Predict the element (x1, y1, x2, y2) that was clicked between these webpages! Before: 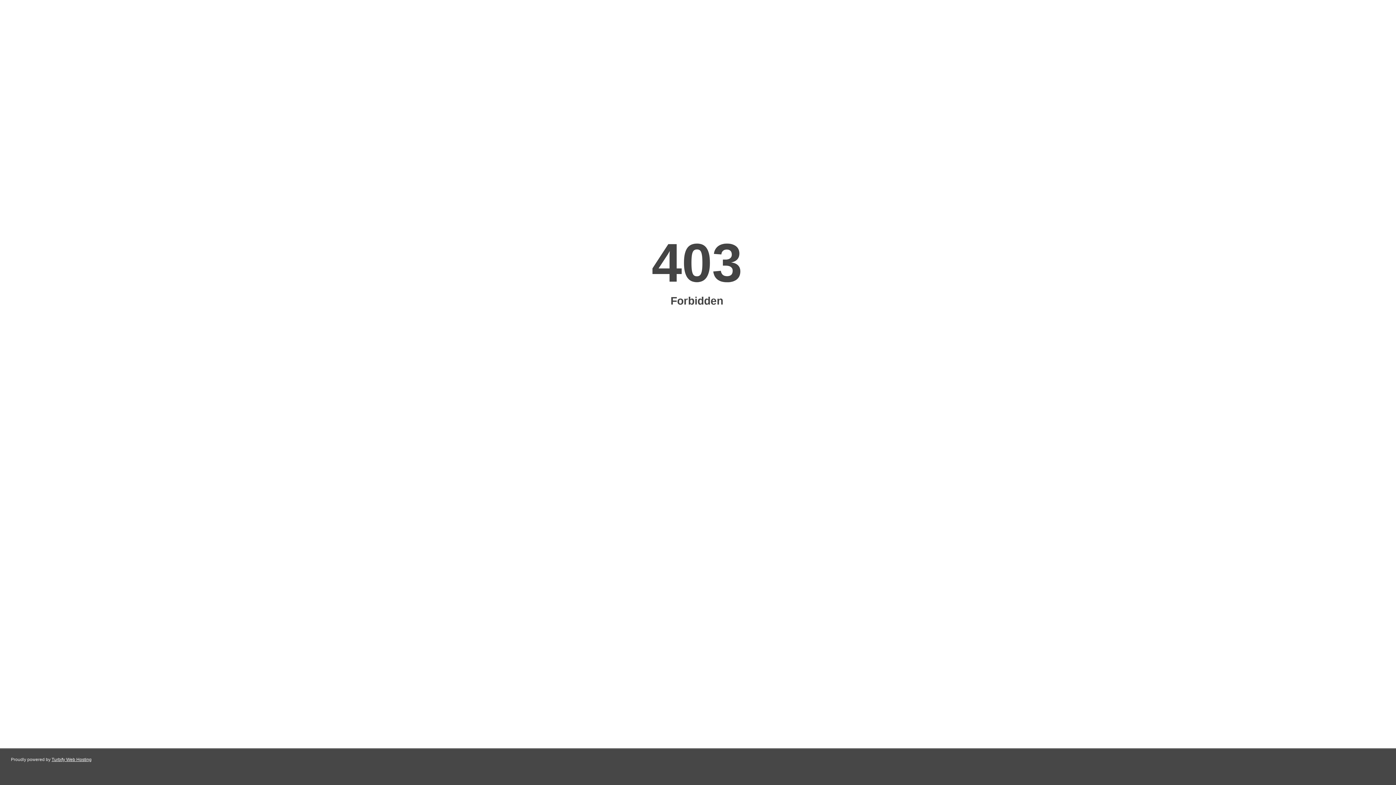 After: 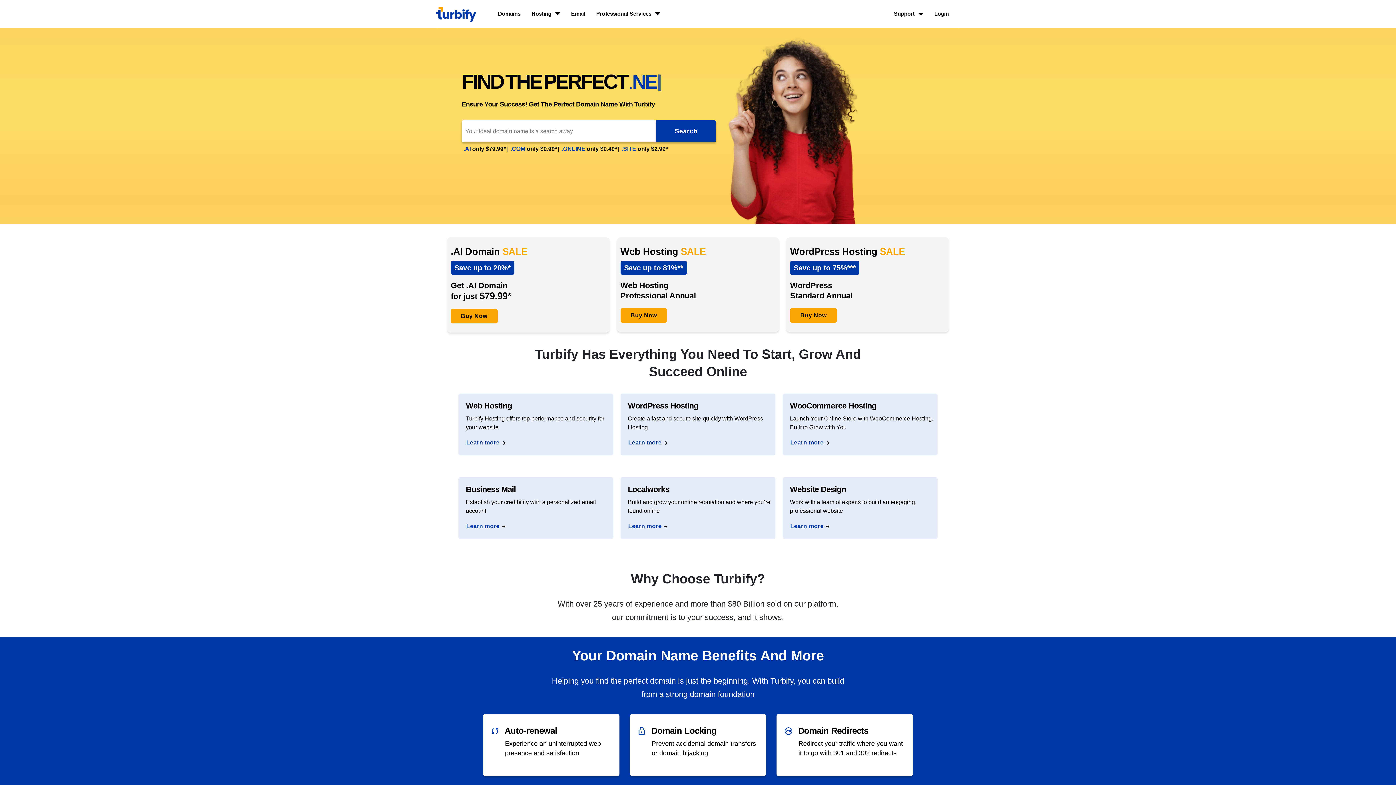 Action: label: Turbify Web Hosting bbox: (51, 757, 91, 762)